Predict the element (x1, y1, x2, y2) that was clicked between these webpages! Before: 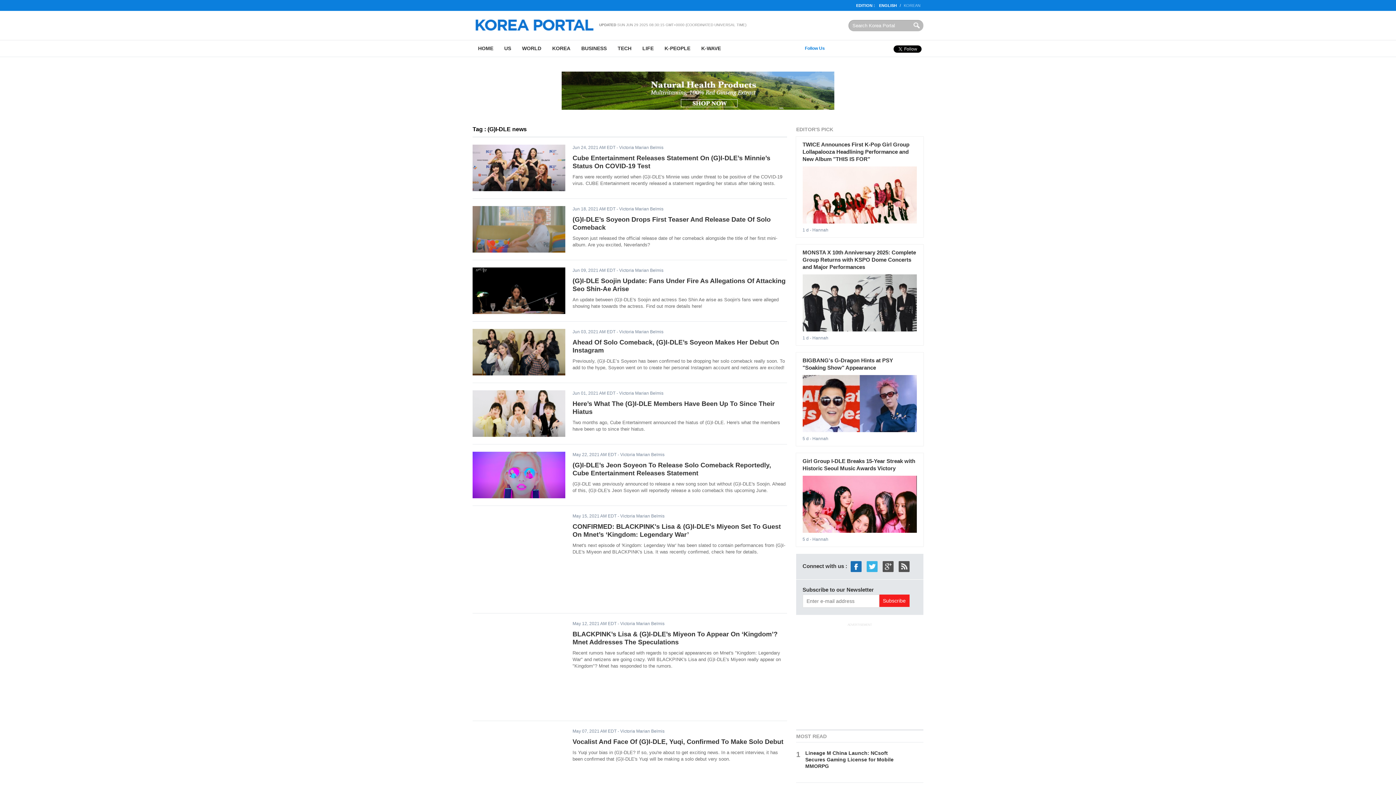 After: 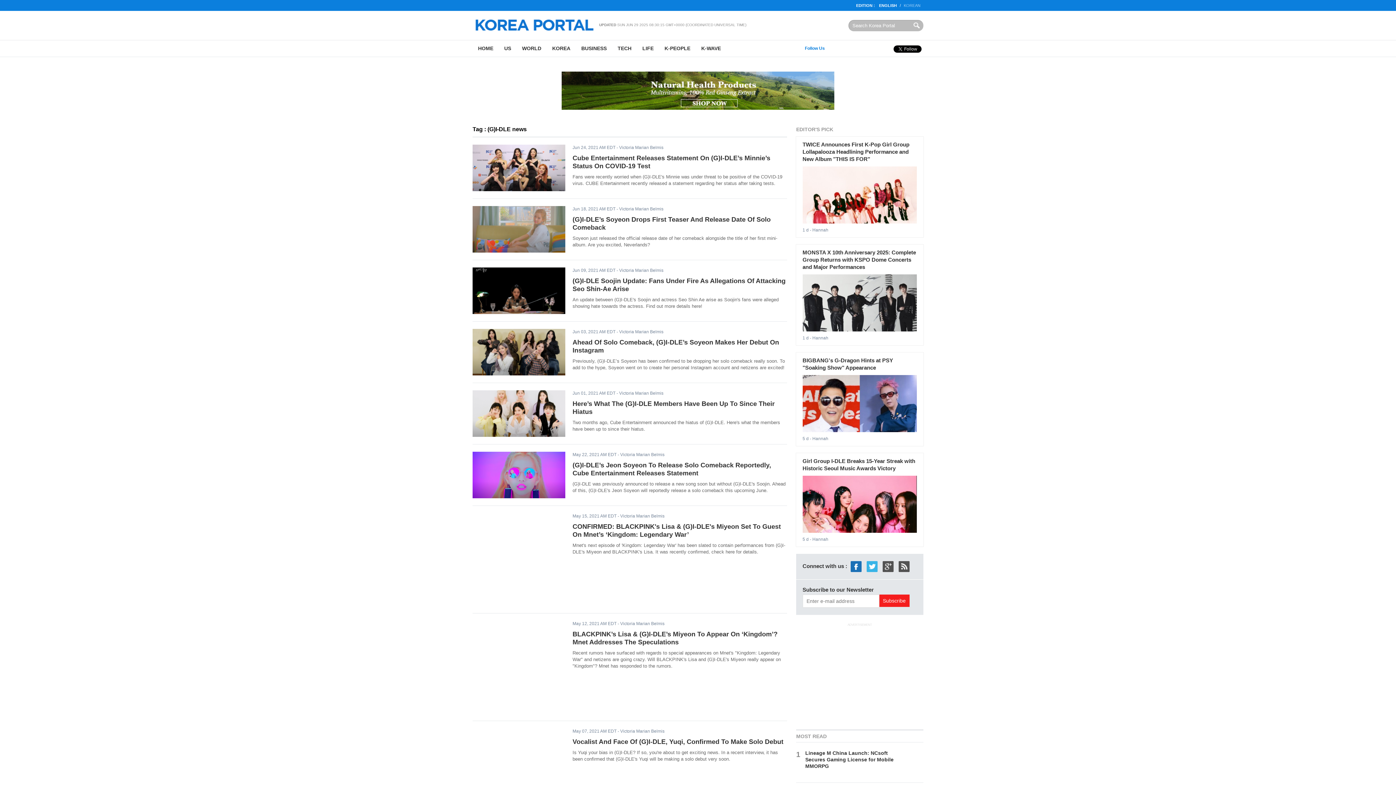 Action: label: facebook bbox: (848, 563, 863, 569)